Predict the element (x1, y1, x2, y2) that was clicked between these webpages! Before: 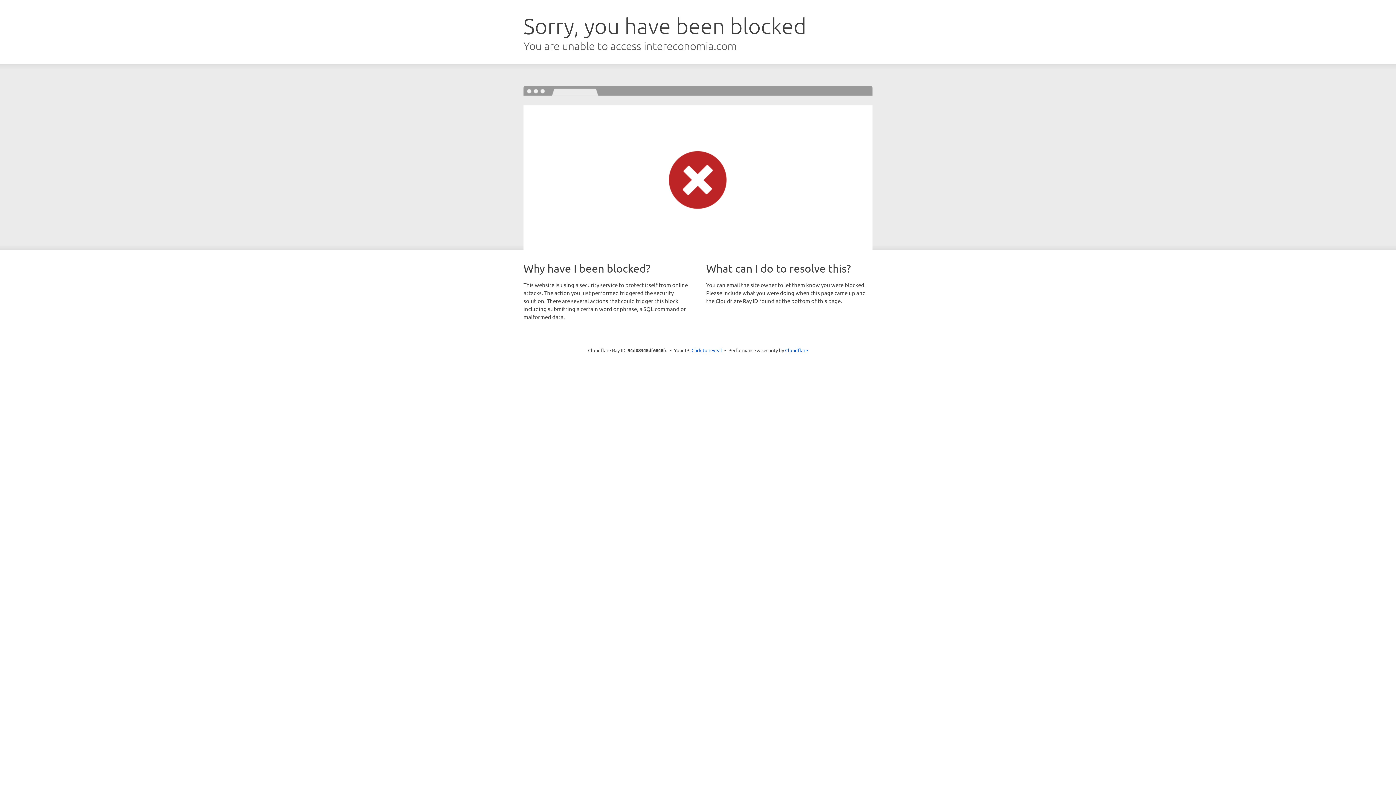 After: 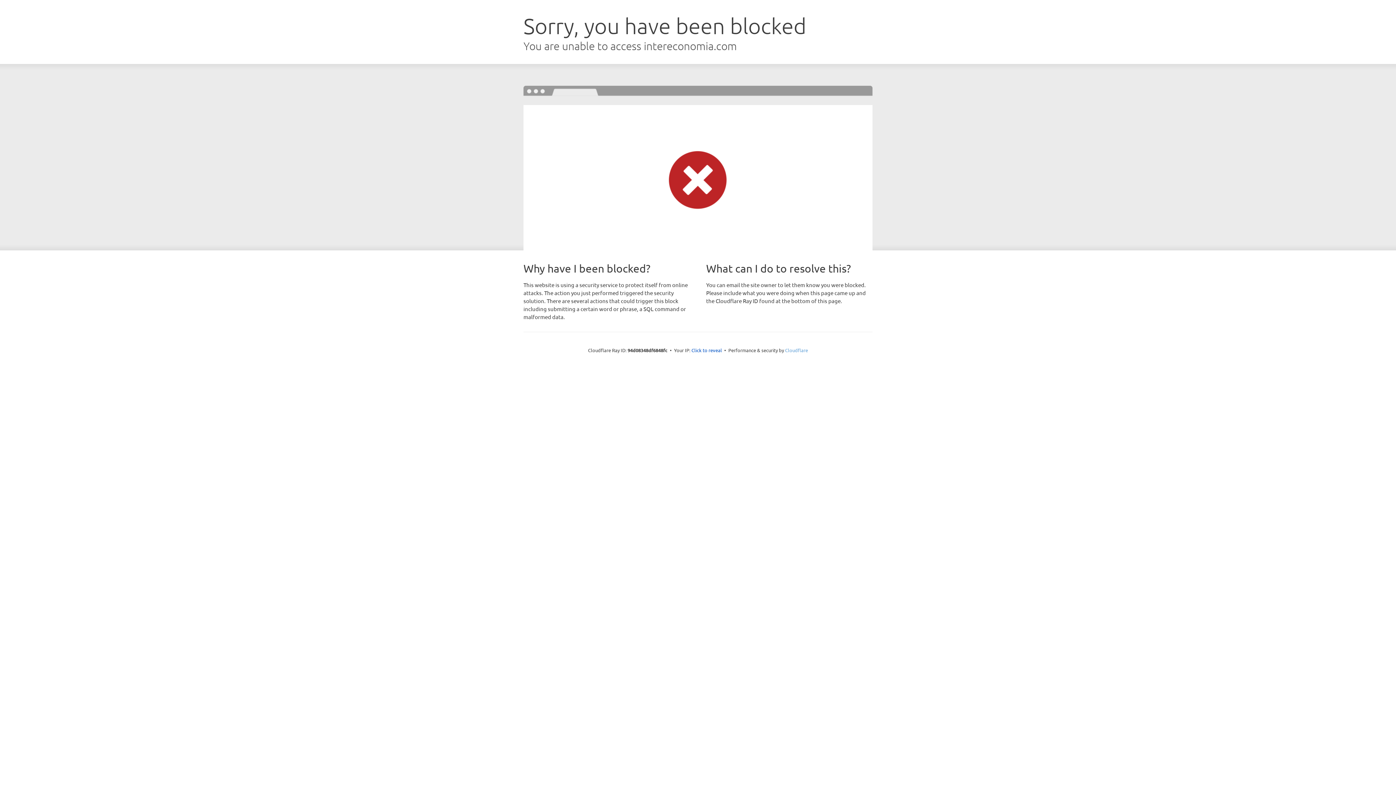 Action: label: Cloudflare bbox: (785, 347, 808, 353)